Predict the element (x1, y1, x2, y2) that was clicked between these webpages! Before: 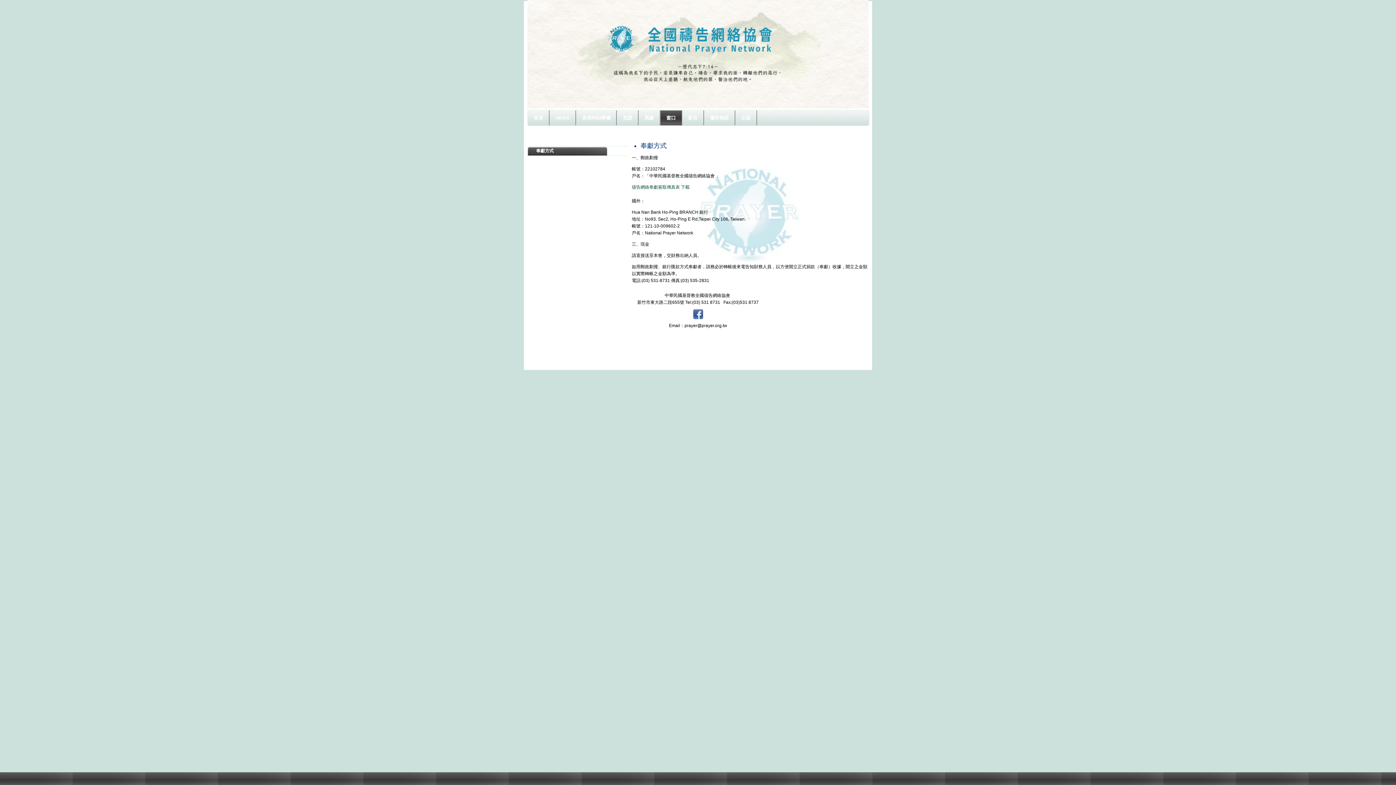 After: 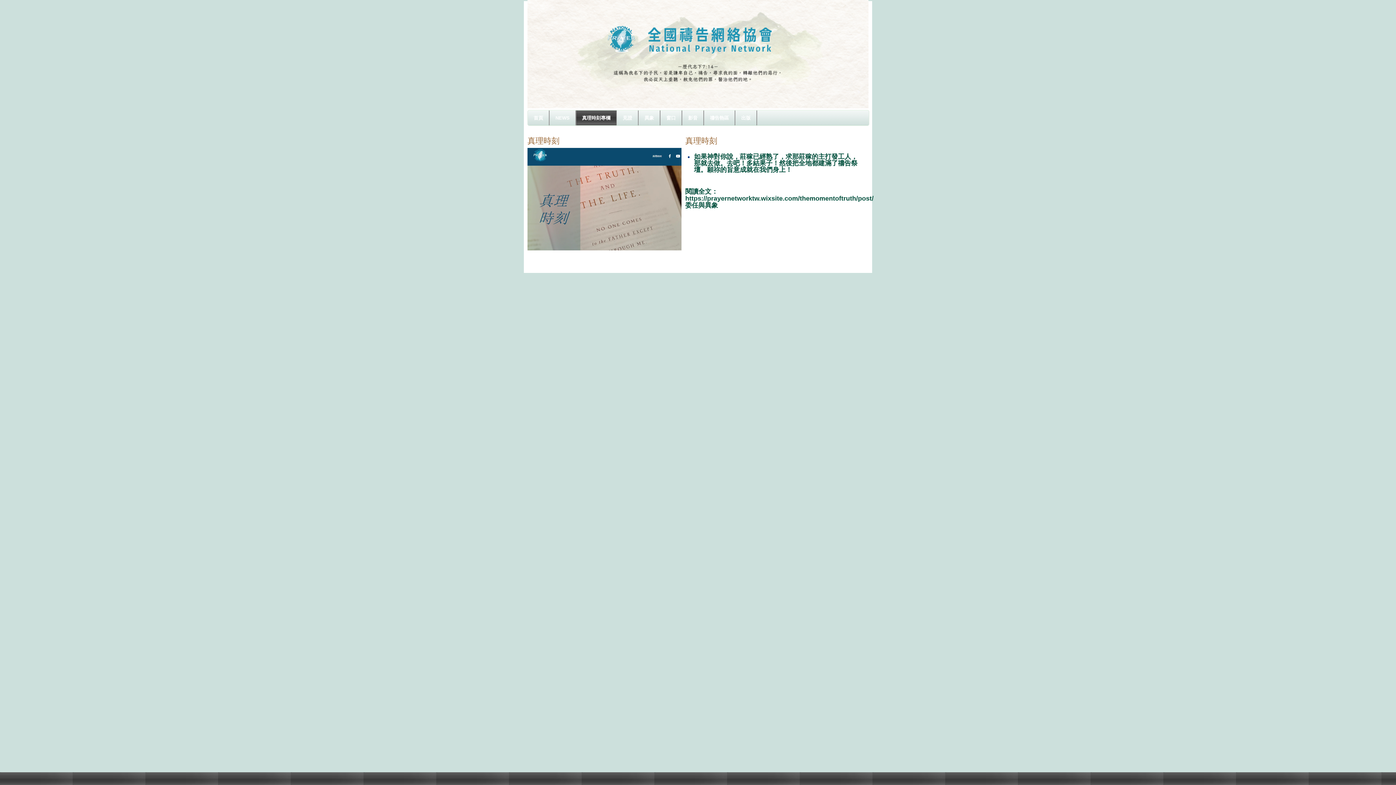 Action: label: 真理時刻專欄 bbox: (576, 110, 617, 125)